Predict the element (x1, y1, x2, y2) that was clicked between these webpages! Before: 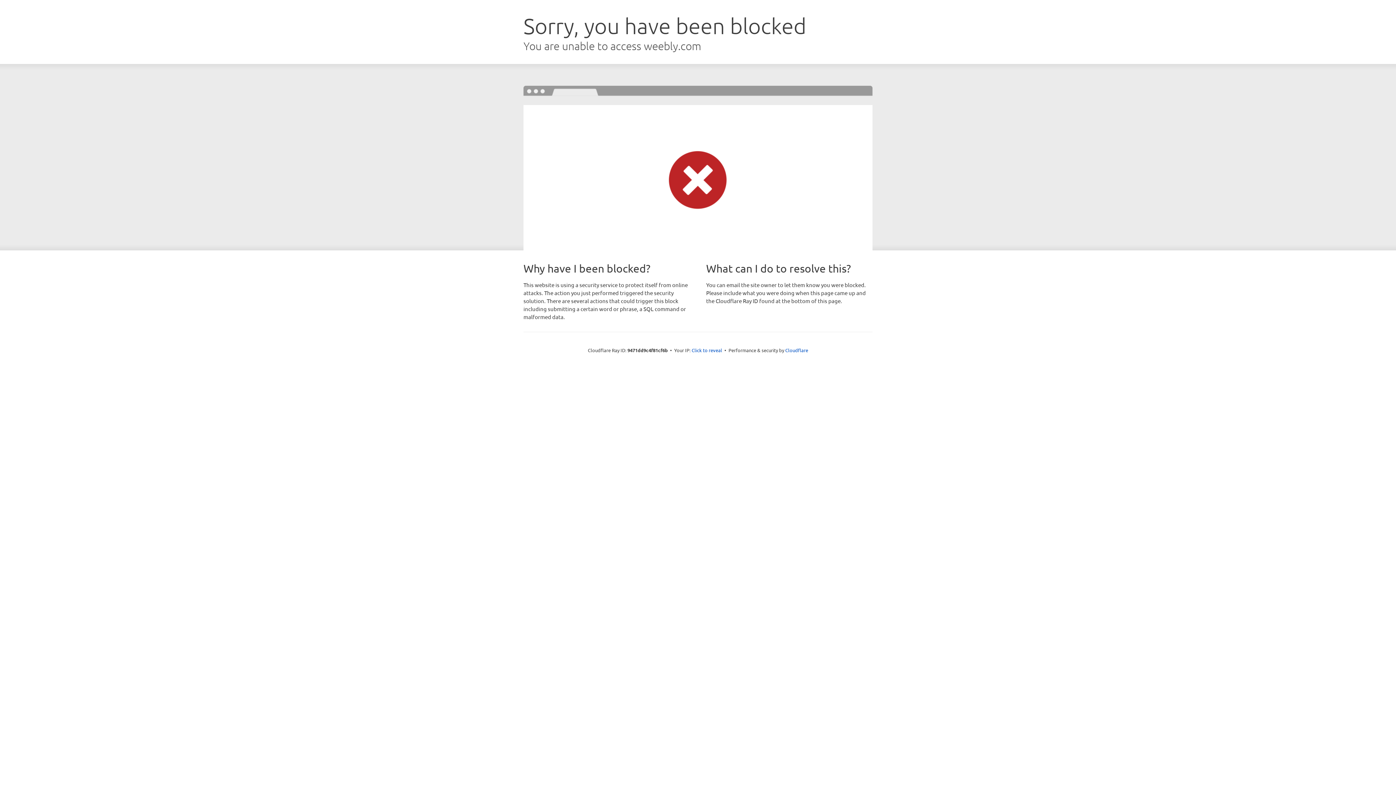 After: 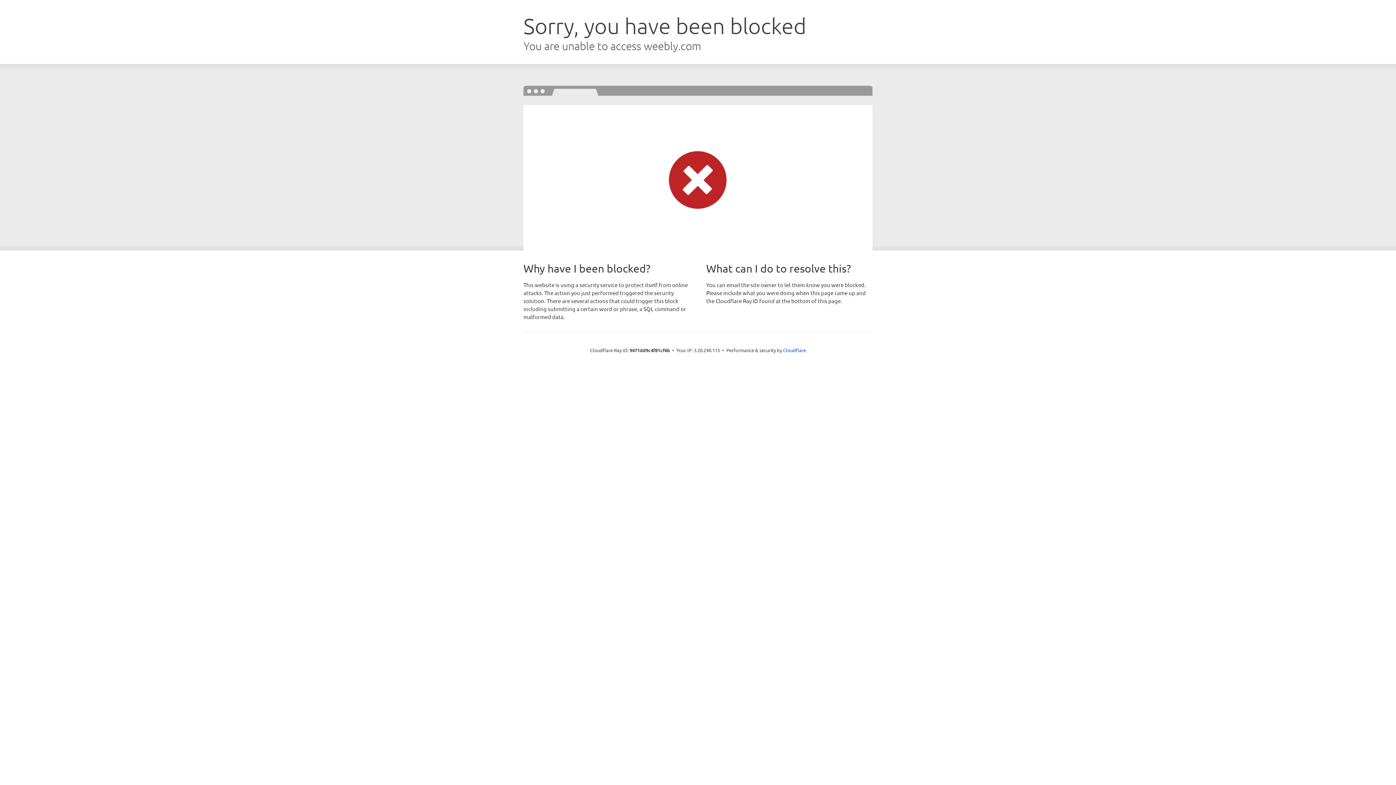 Action: label: Click to reveal bbox: (691, 346, 722, 353)